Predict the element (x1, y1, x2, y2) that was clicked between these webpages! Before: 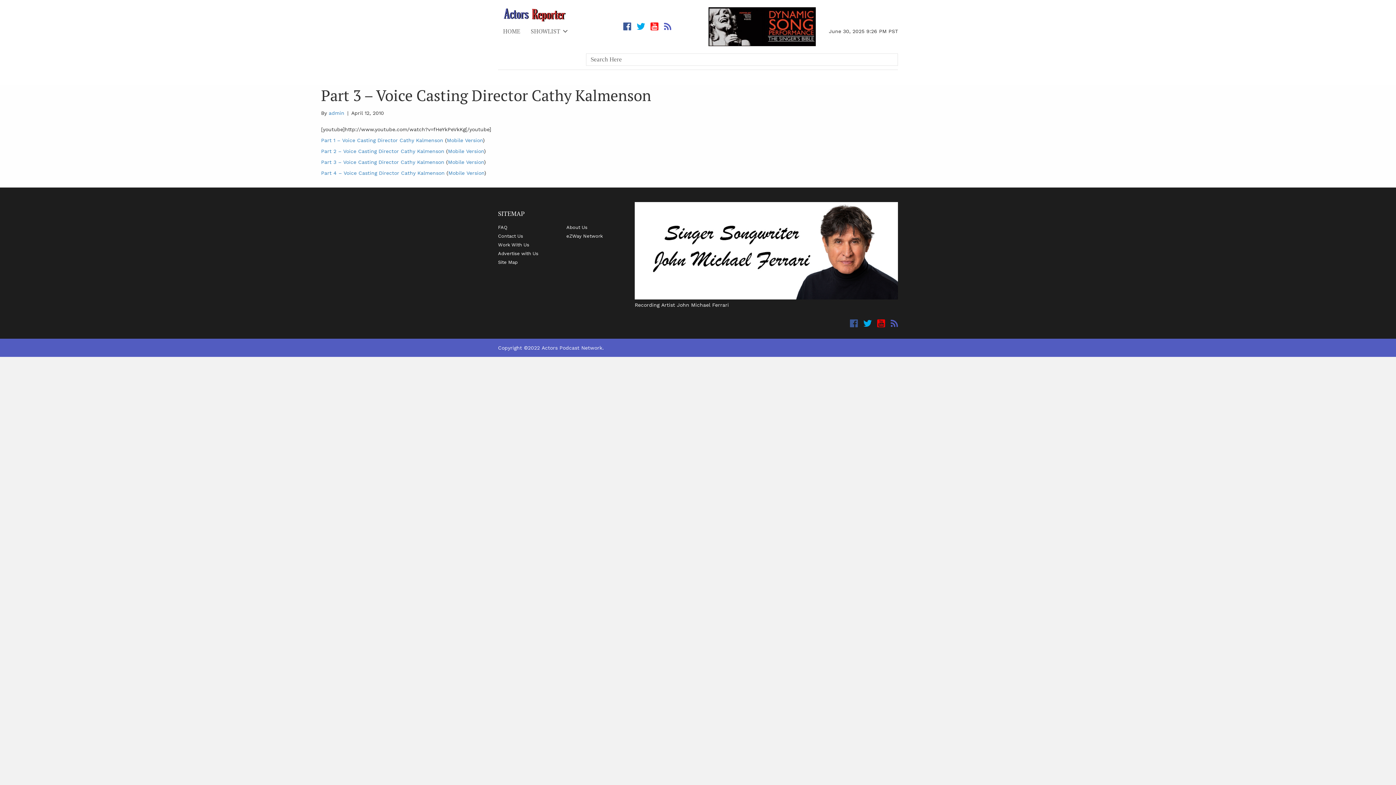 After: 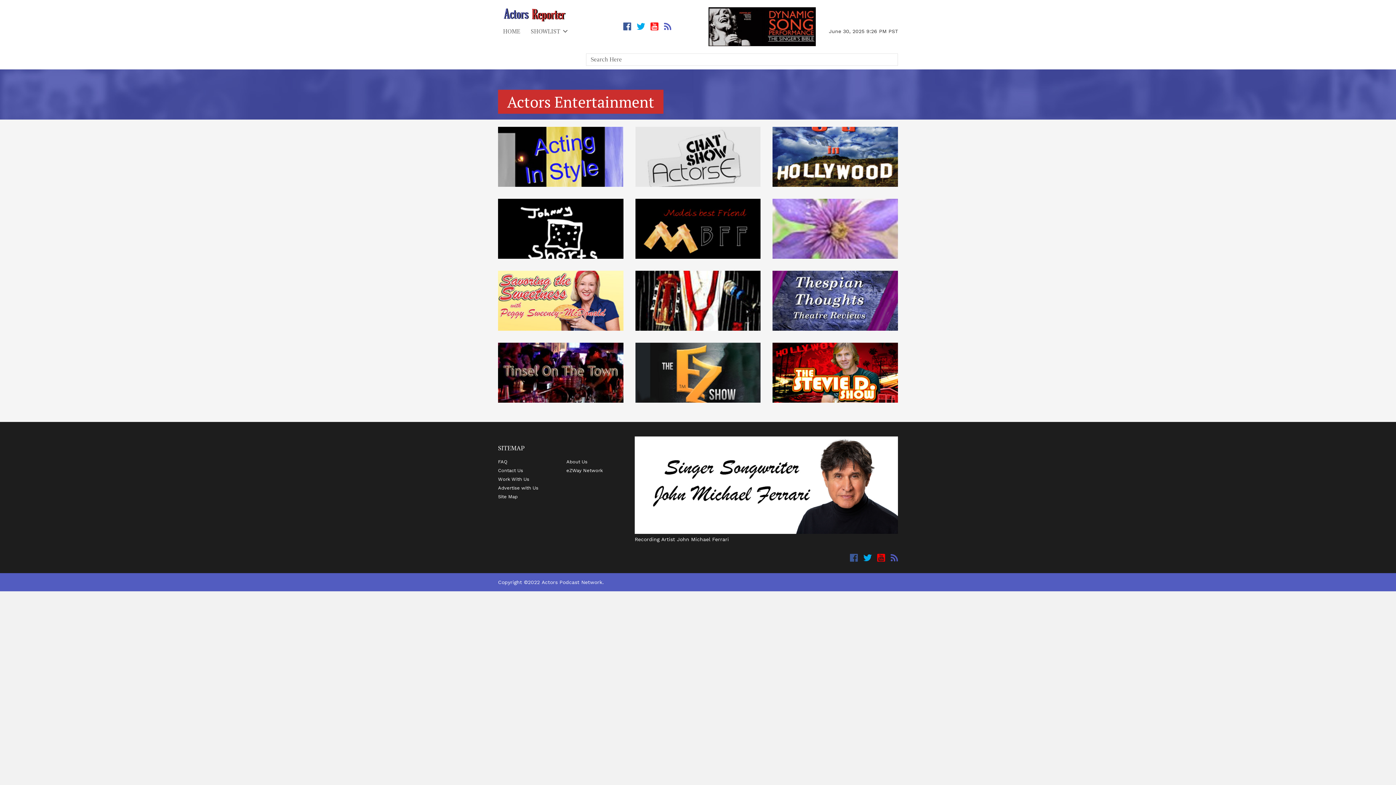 Action: label: SHOWLIST bbox: (525, 23, 570, 39)